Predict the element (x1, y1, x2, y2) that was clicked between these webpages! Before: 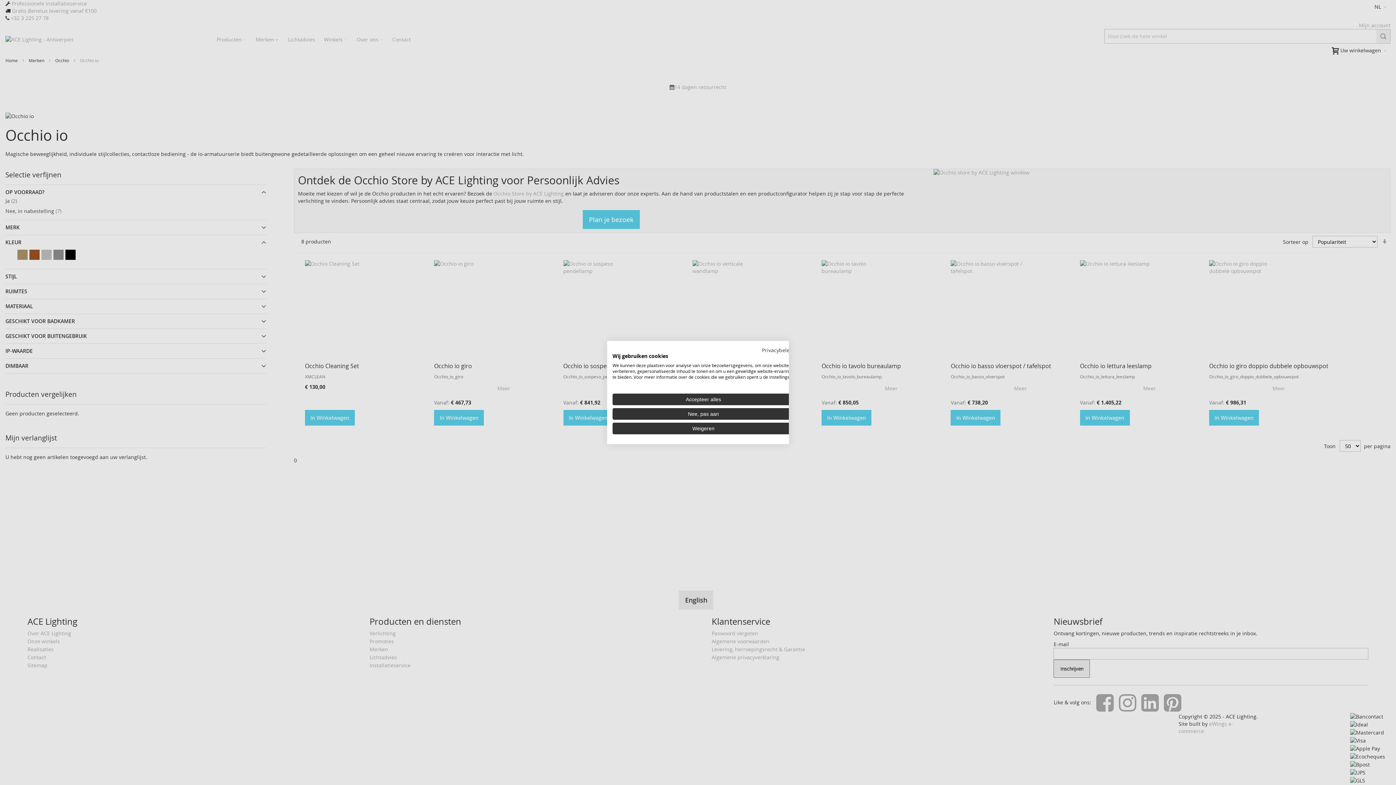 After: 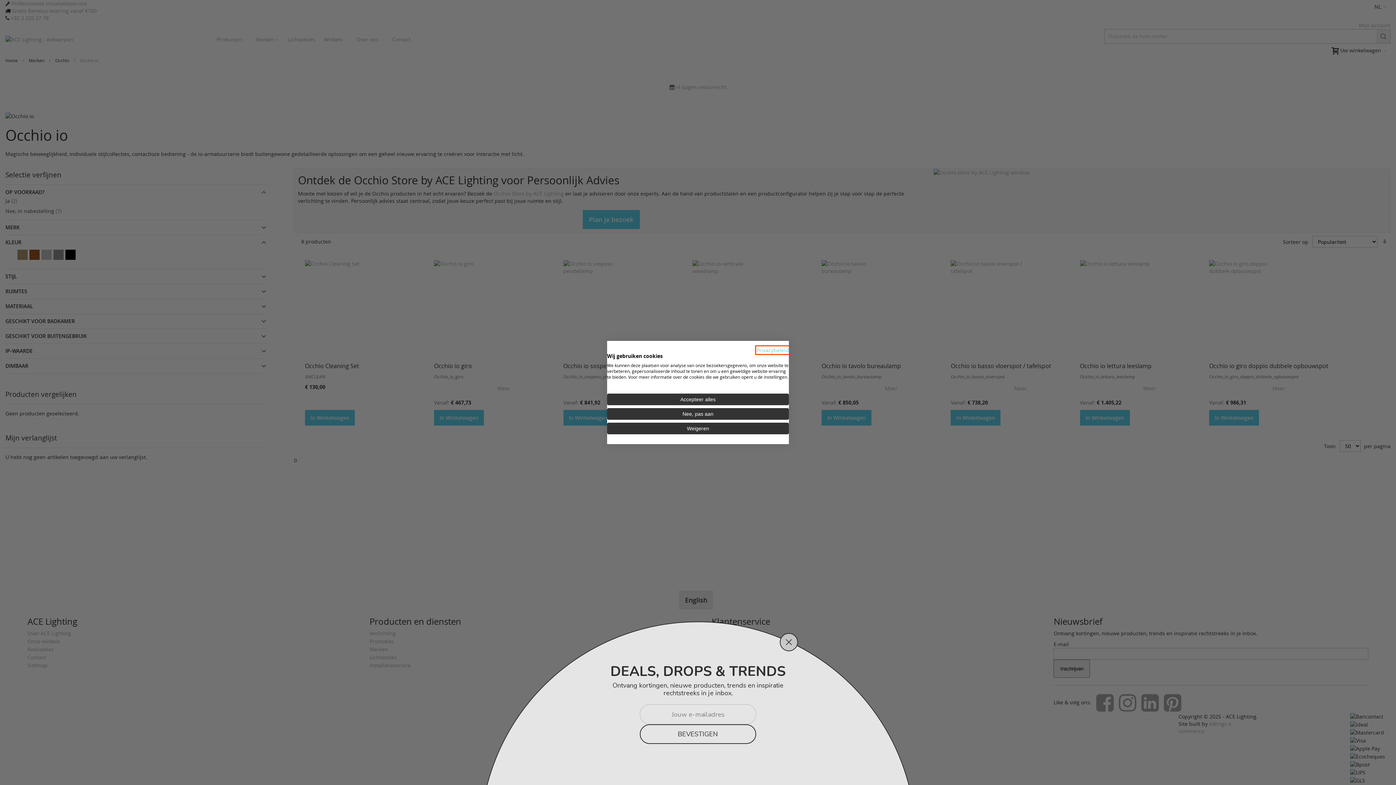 Action: label: Privacybeleid. Externe link. Opent in een nieuw tabblad of venster. bbox: (762, 346, 794, 353)